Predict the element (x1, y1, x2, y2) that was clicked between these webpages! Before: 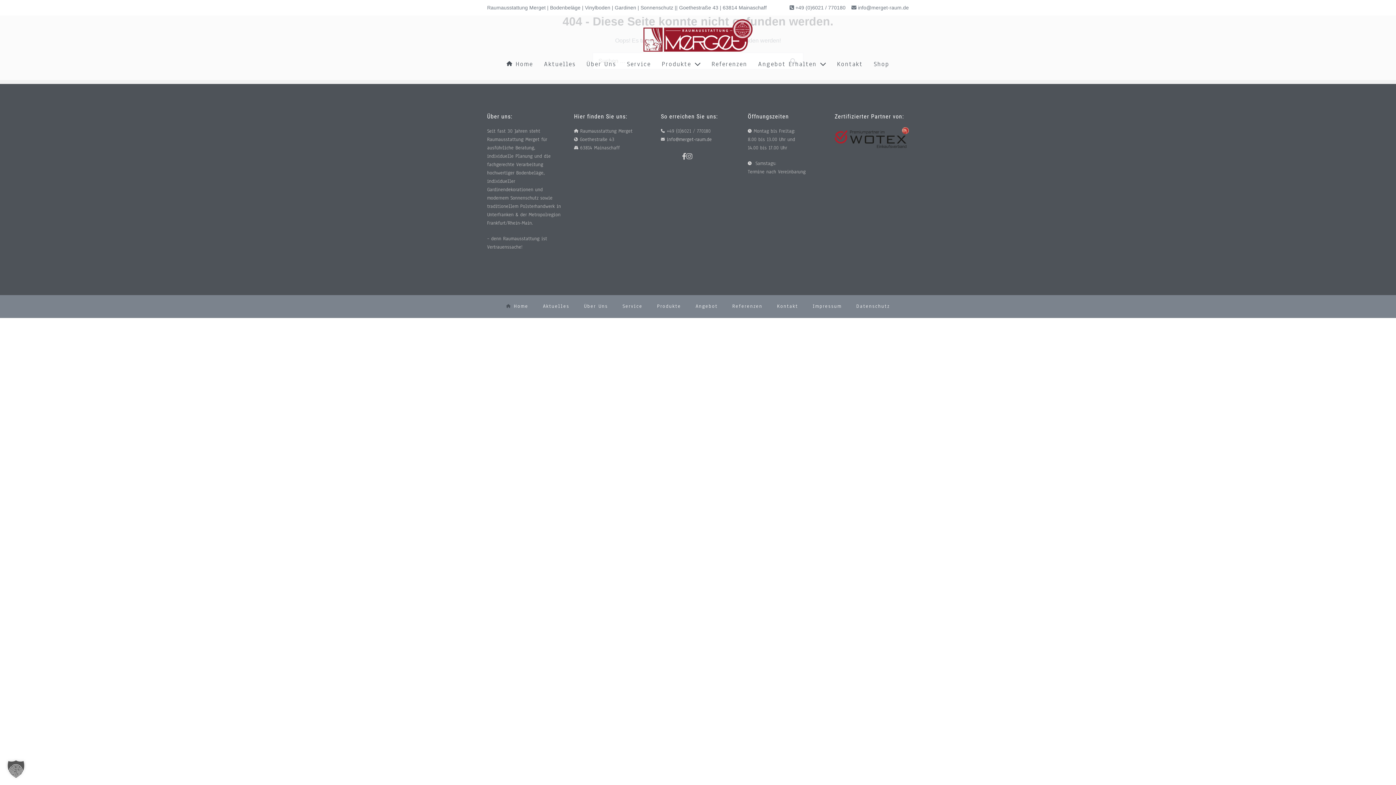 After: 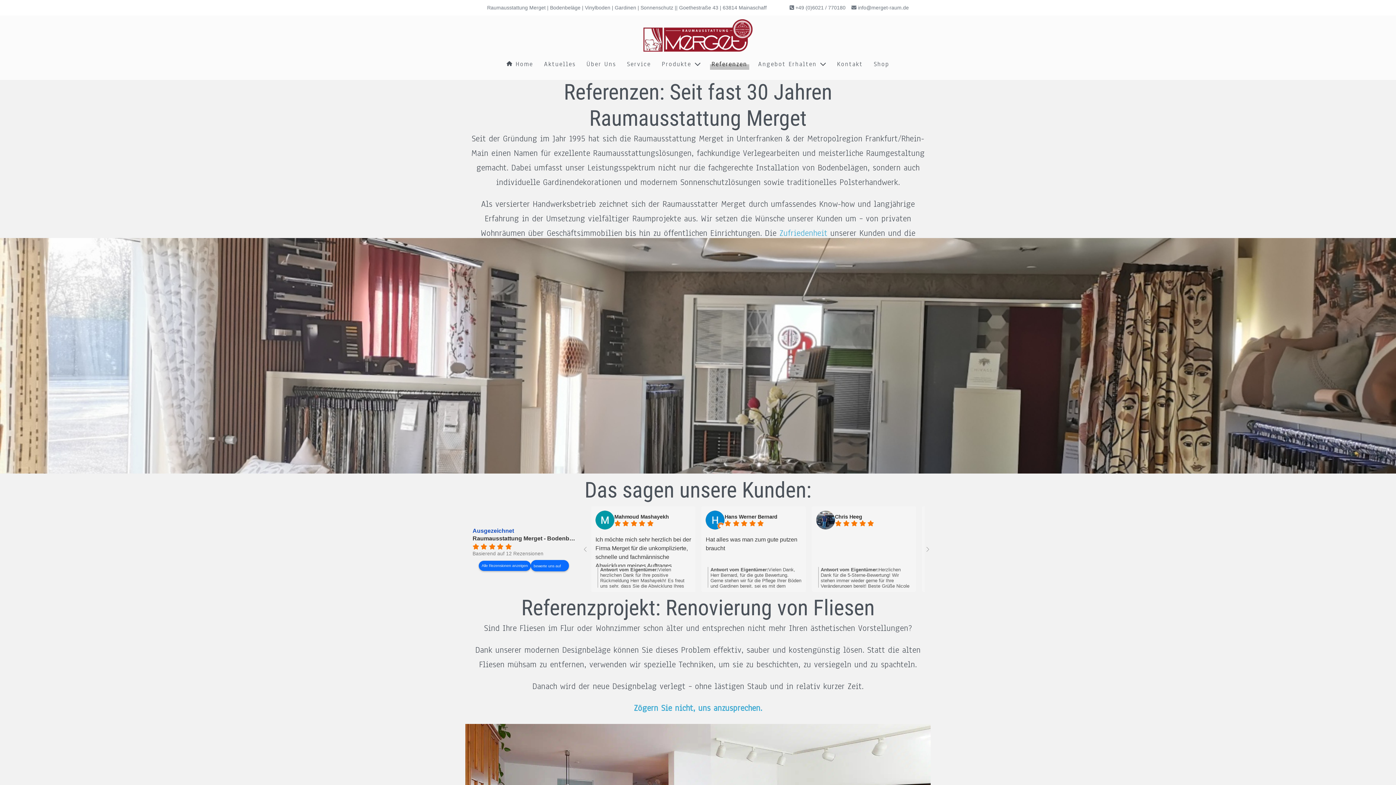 Action: label: Referenzen bbox: (706, 55, 752, 73)